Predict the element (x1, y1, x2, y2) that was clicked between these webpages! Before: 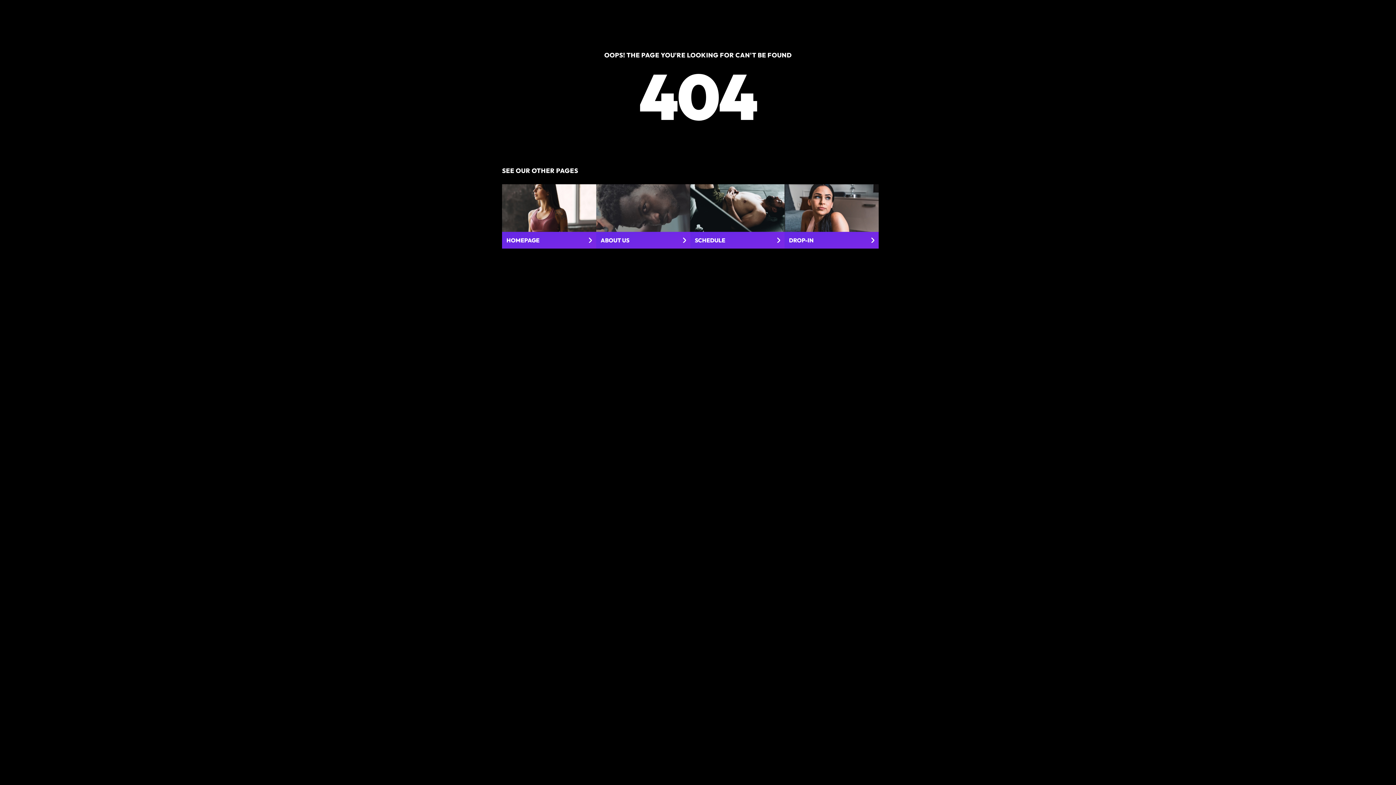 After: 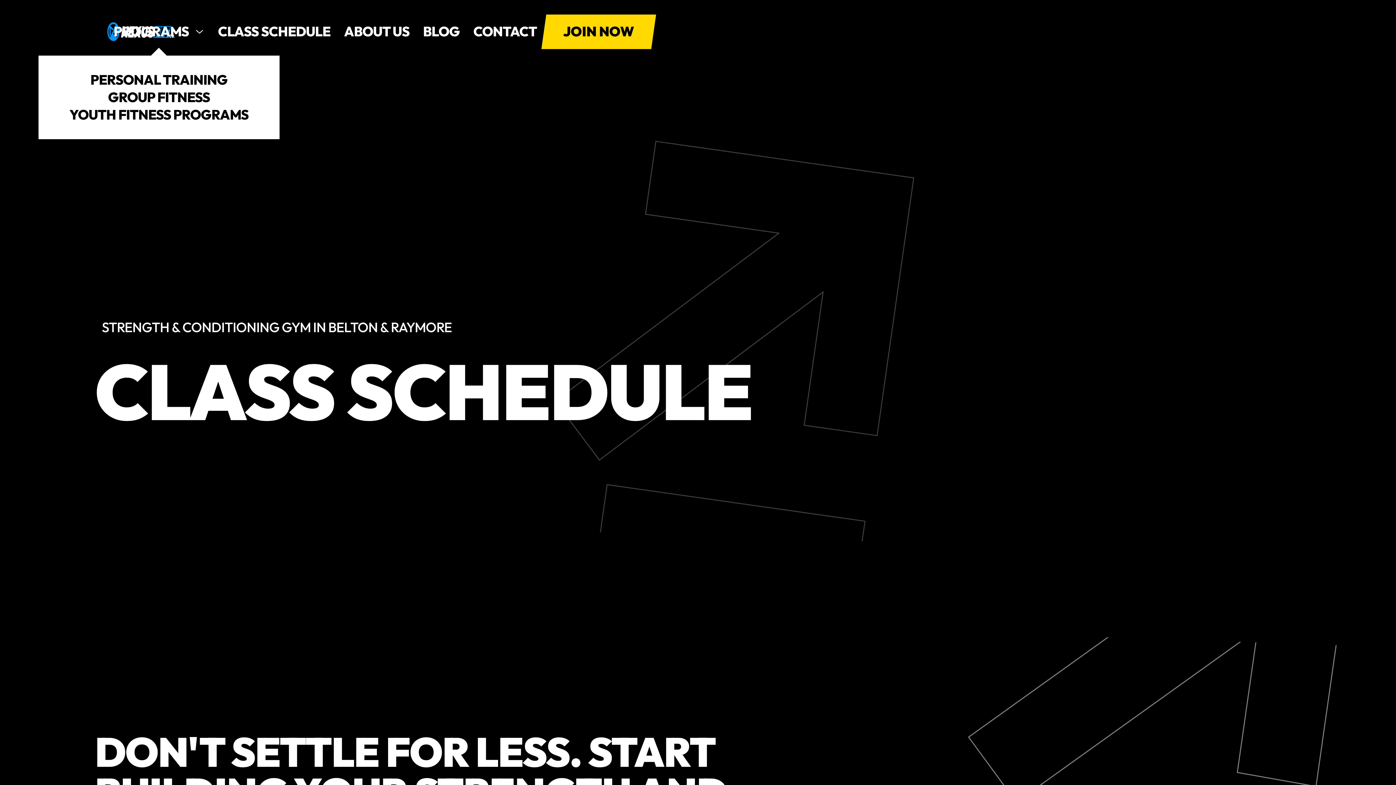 Action: bbox: (690, 184, 784, 248) label: SCHEDULE